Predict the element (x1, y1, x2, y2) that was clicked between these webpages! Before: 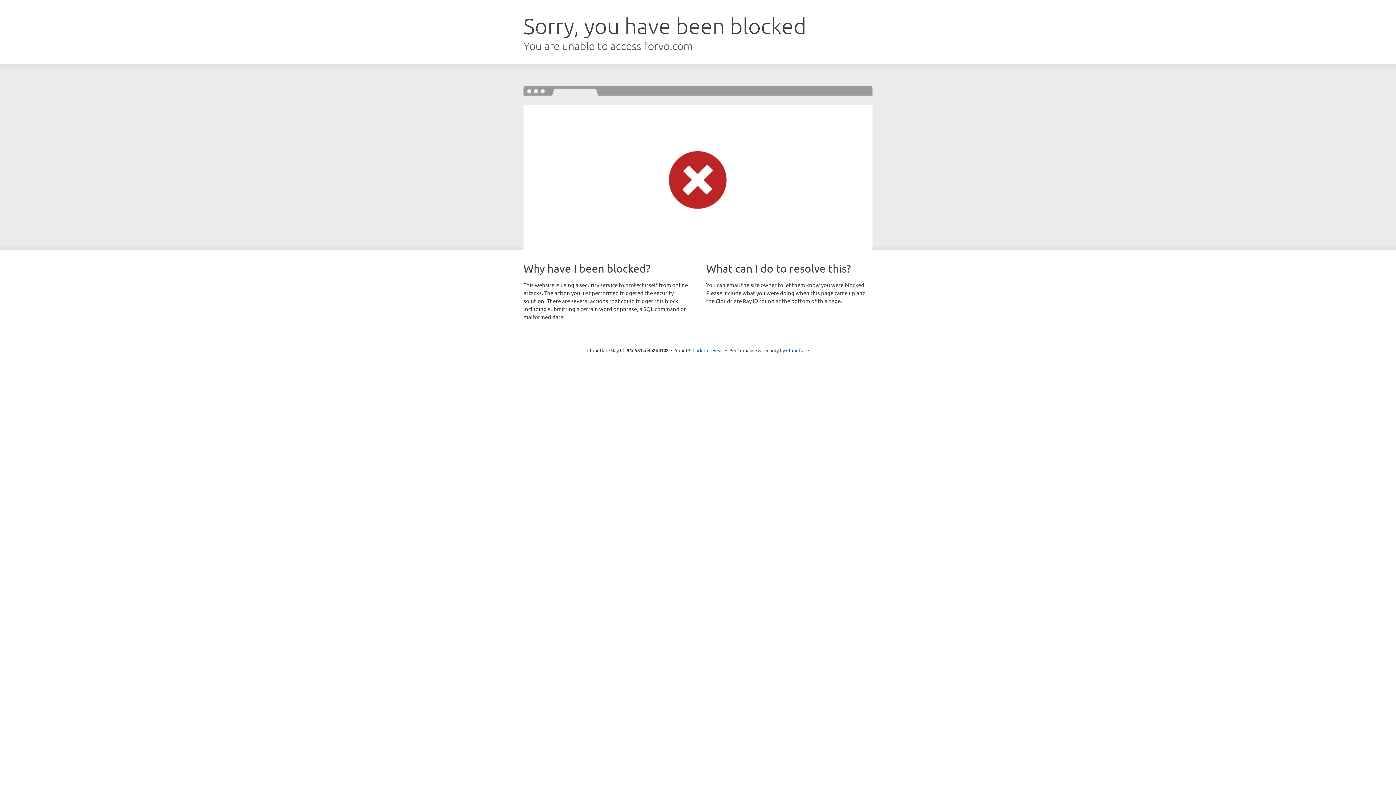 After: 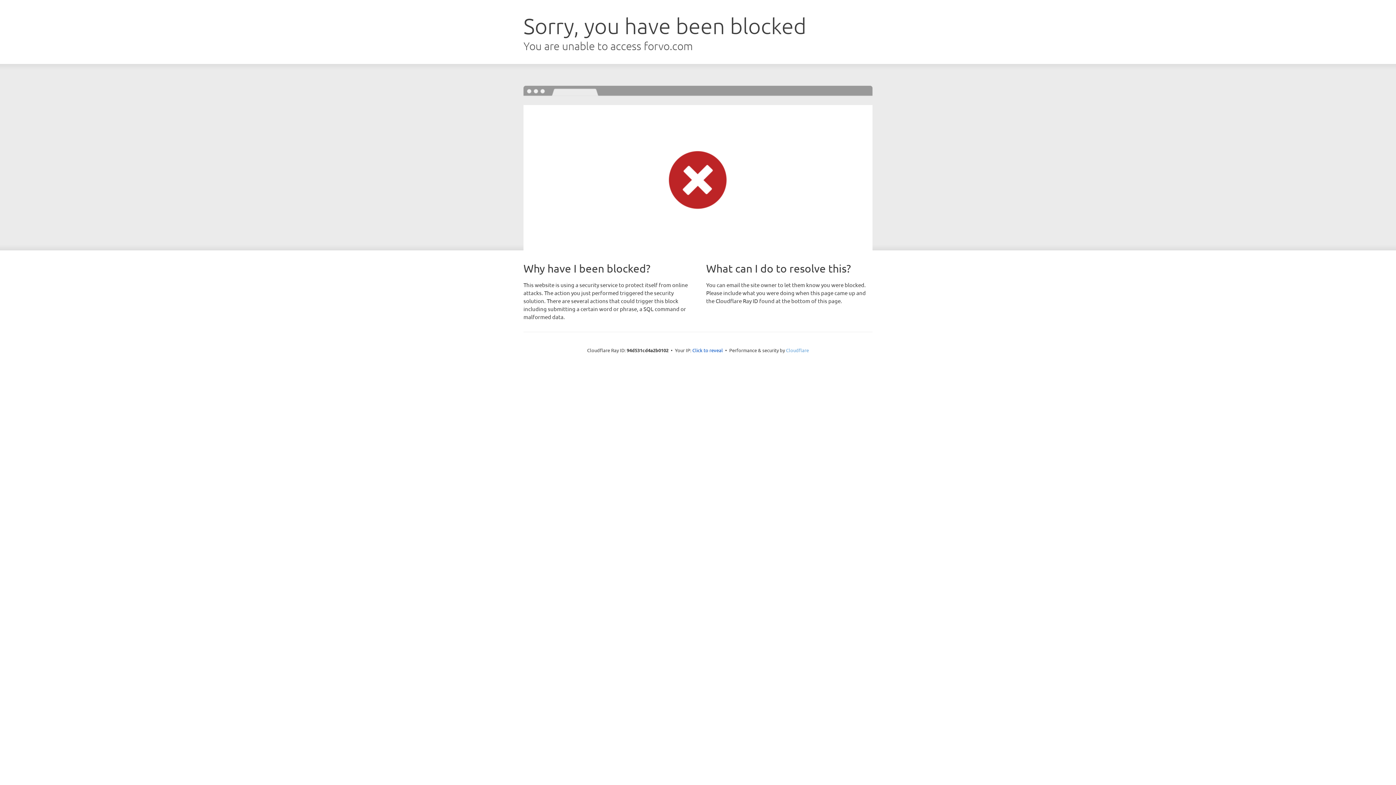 Action: label: Cloudflare bbox: (786, 347, 809, 353)